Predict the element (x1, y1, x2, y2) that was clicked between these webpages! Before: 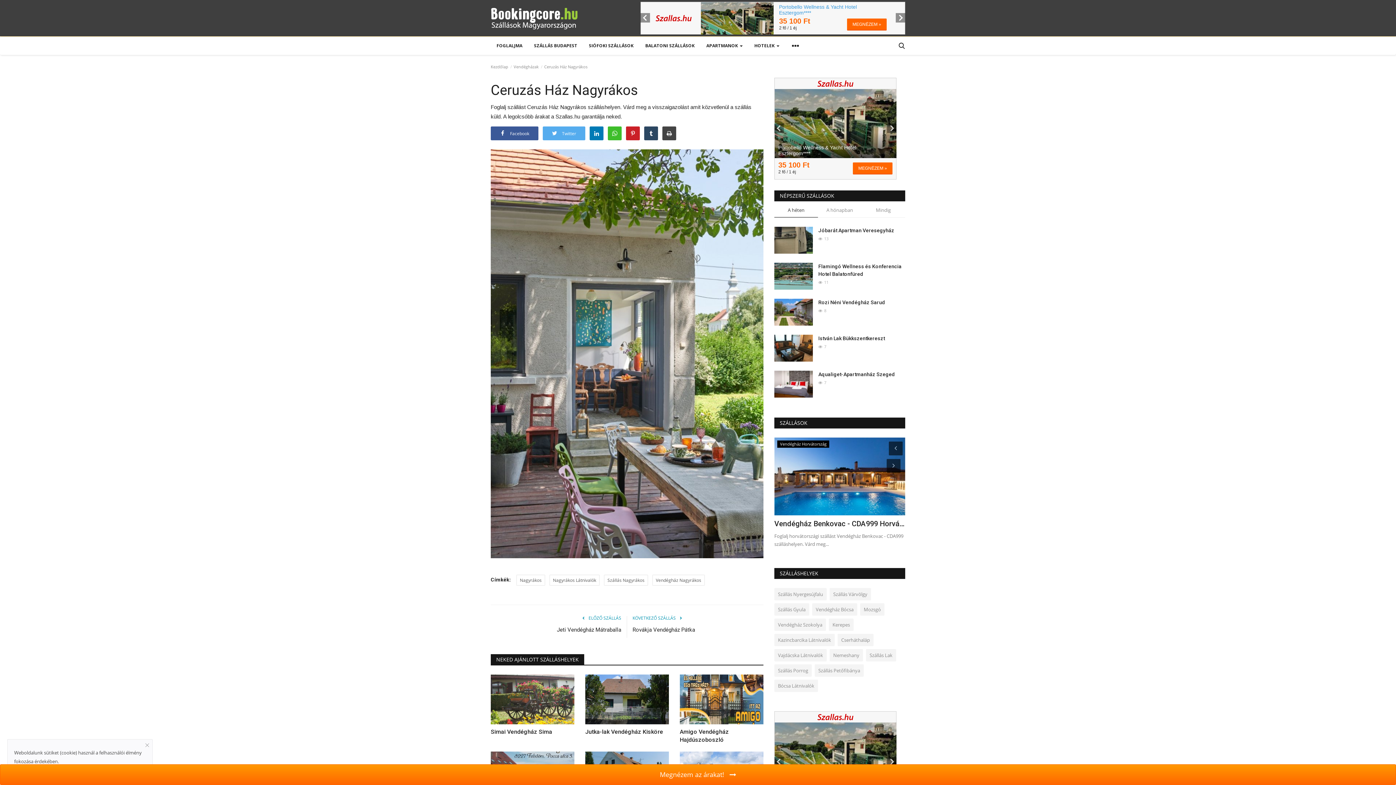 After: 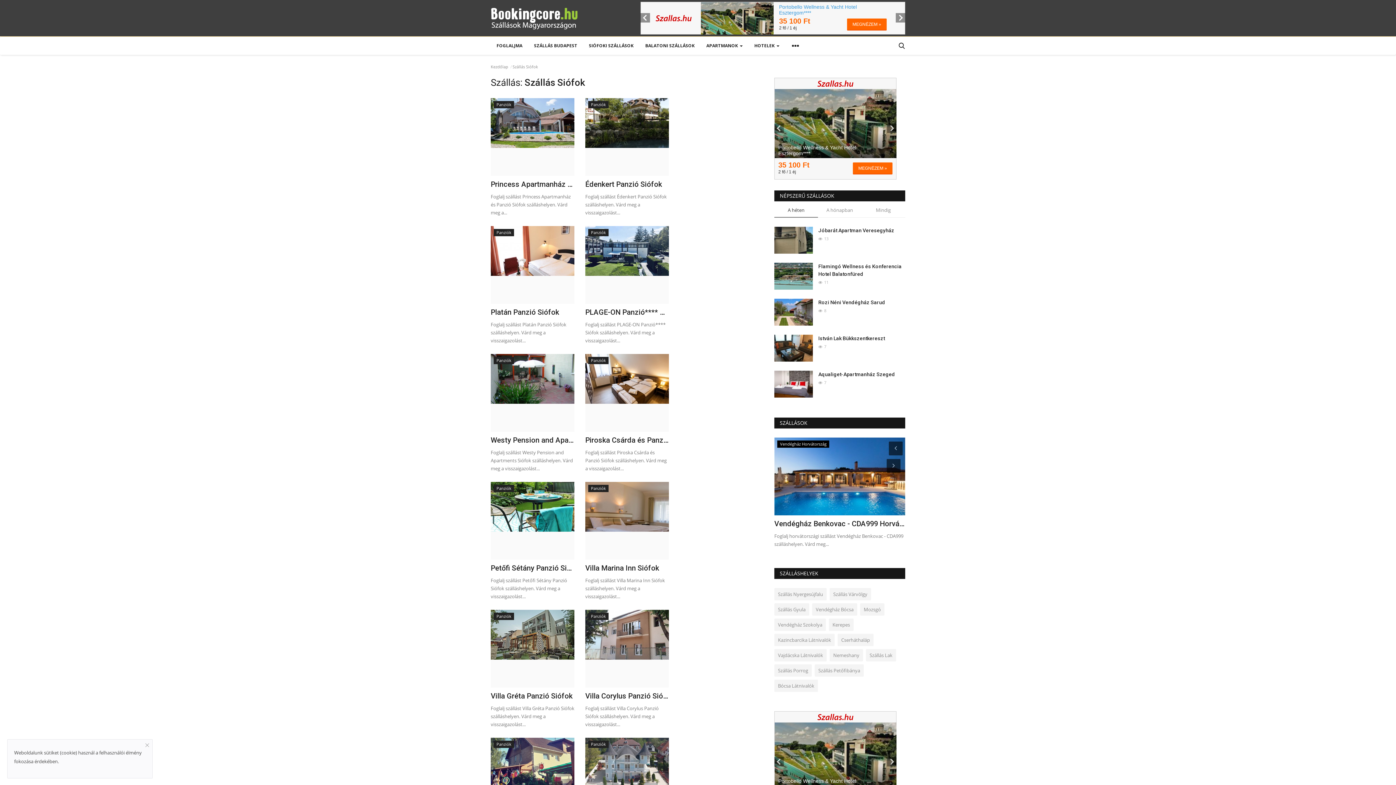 Action: bbox: (583, 36, 639, 54) label: SIÓFOKI SZÁLLÁSOK